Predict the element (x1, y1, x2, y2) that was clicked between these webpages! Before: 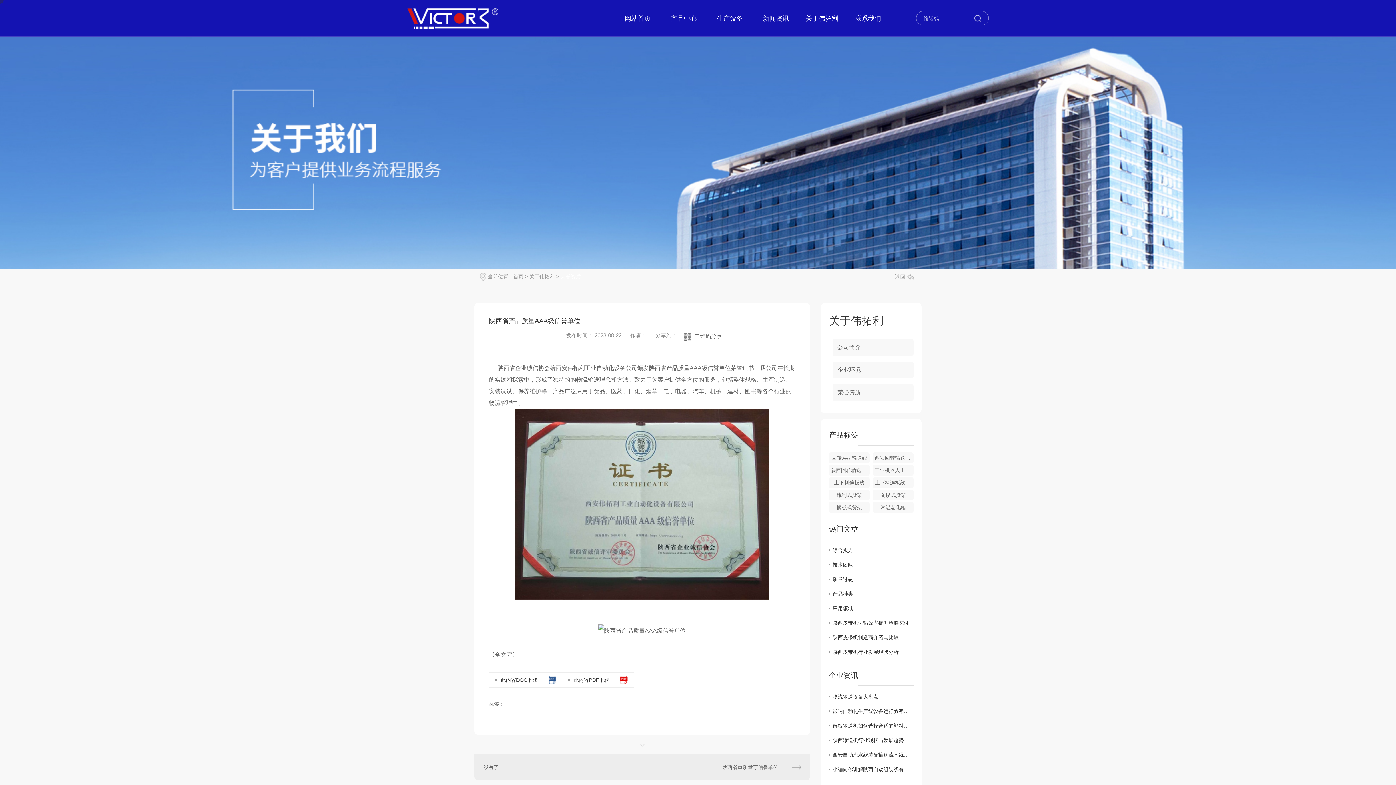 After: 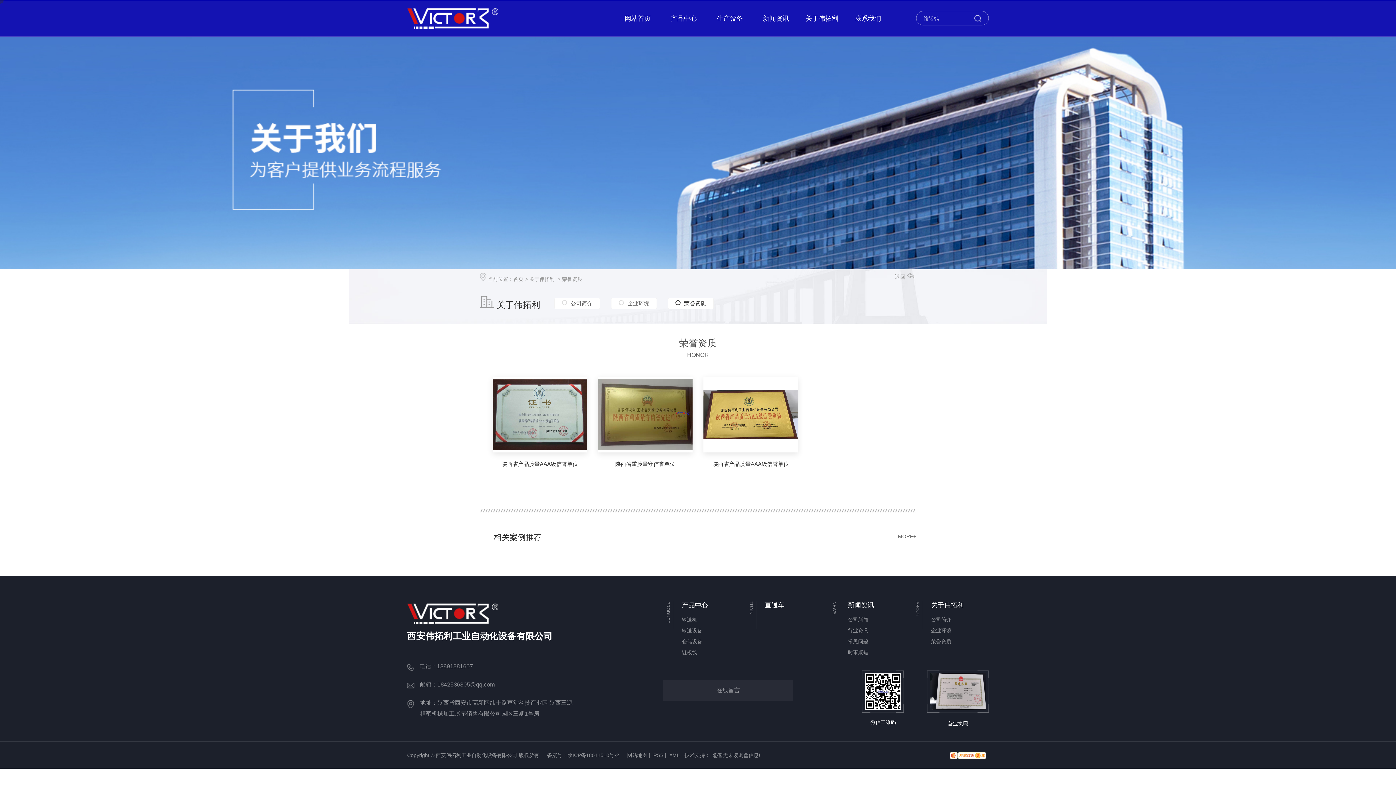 Action: label: 荣誉资质 bbox: (560, 273, 581, 279)